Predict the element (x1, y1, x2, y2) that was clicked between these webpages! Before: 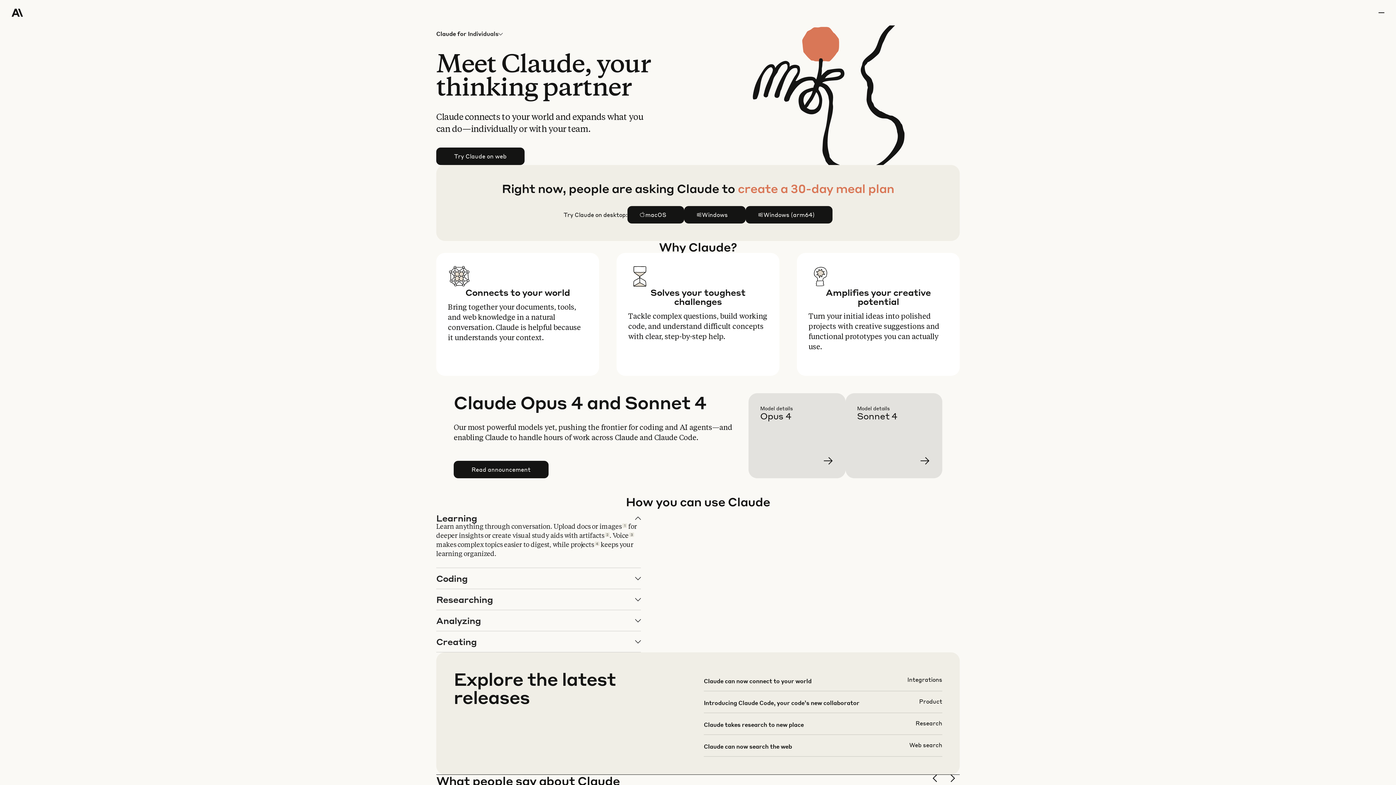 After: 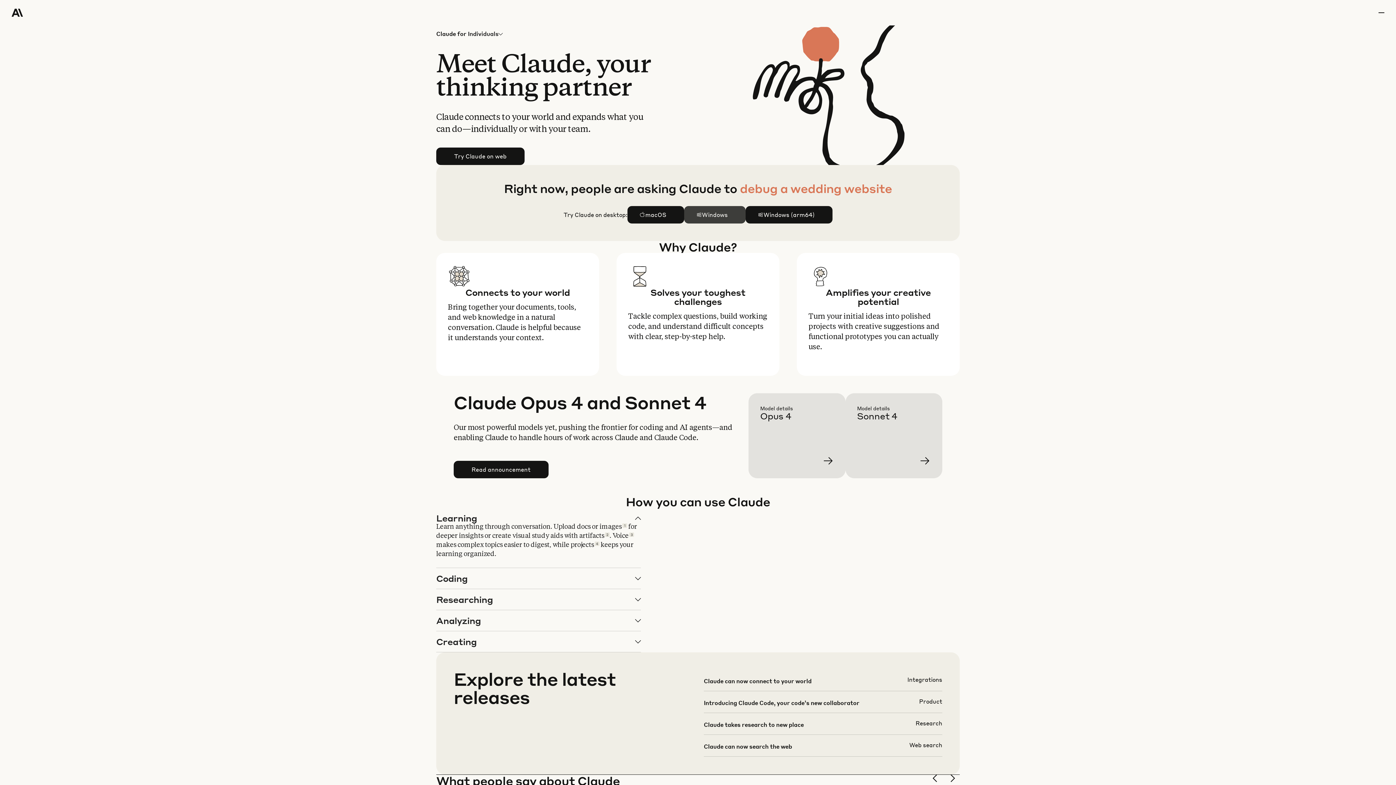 Action: bbox: (684, 206, 745, 223) label: Windows